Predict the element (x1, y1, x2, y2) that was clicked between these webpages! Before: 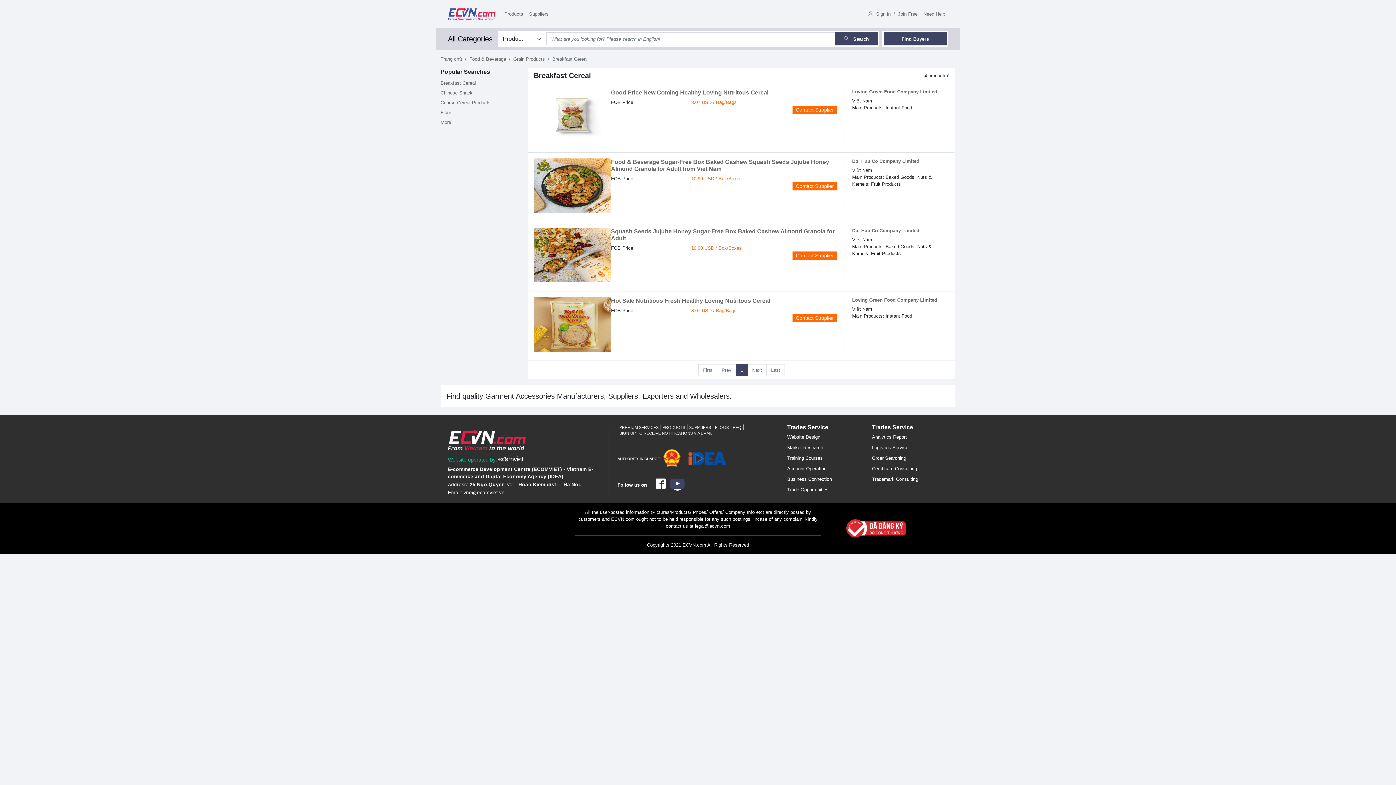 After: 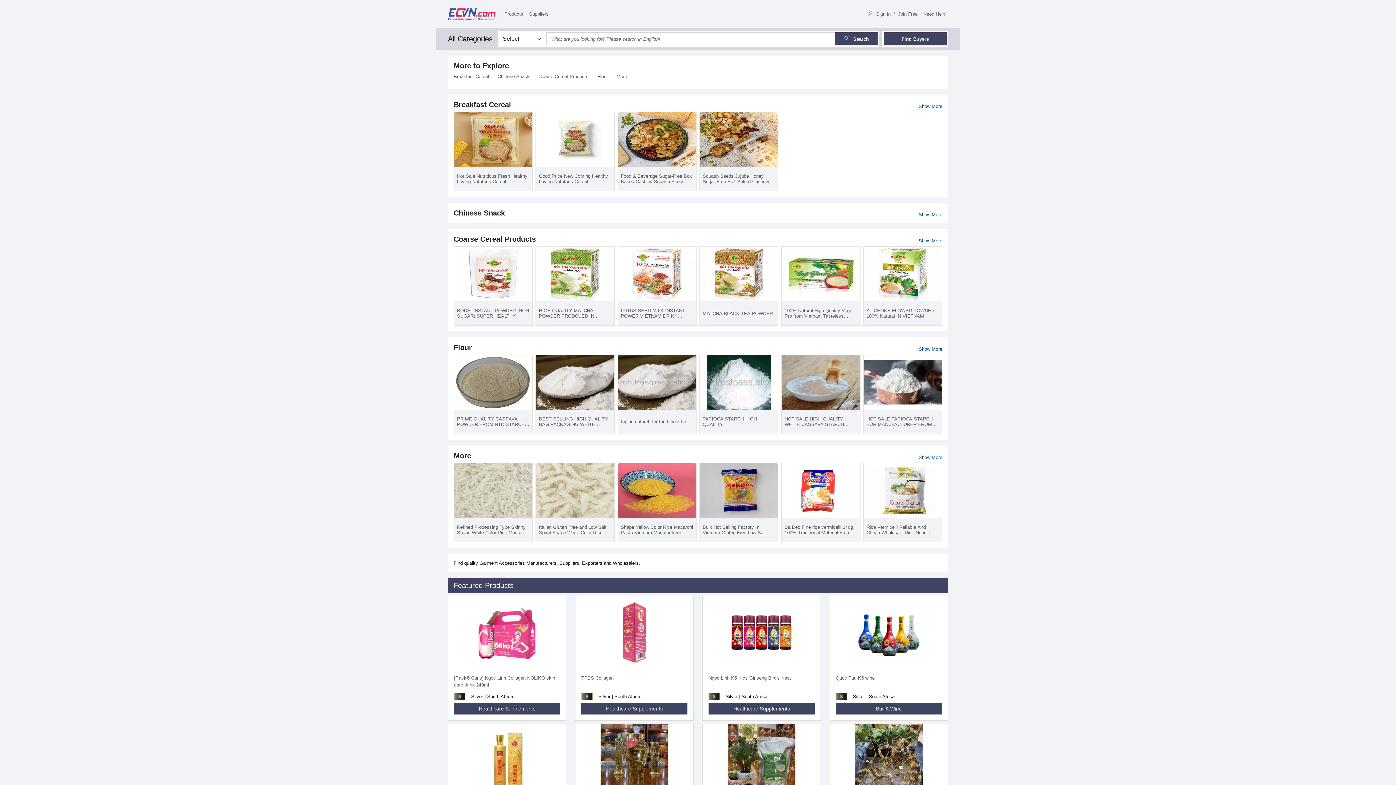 Action: bbox: (513, 56, 545, 61) label: Grain Products